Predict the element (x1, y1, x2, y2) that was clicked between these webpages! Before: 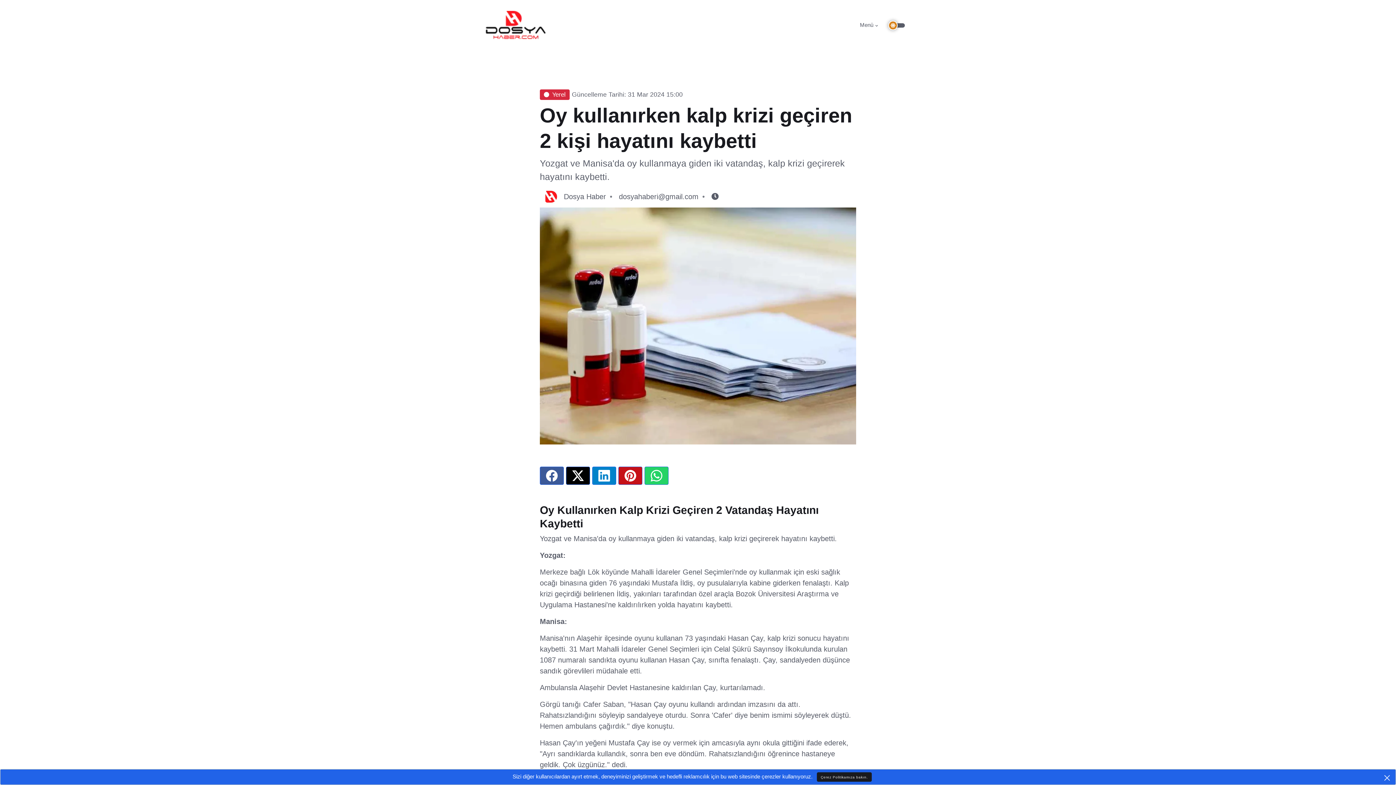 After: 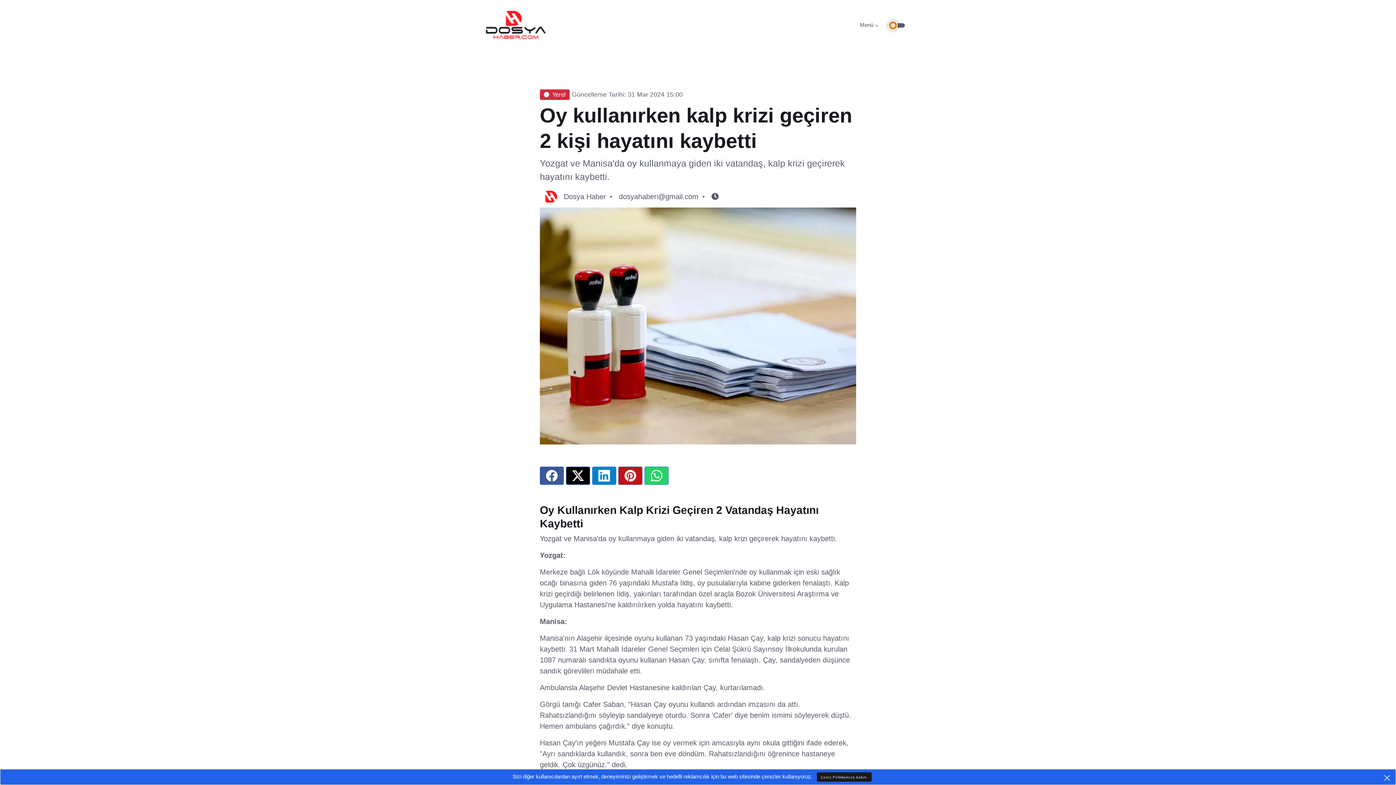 Action: bbox: (618, 466, 642, 485)